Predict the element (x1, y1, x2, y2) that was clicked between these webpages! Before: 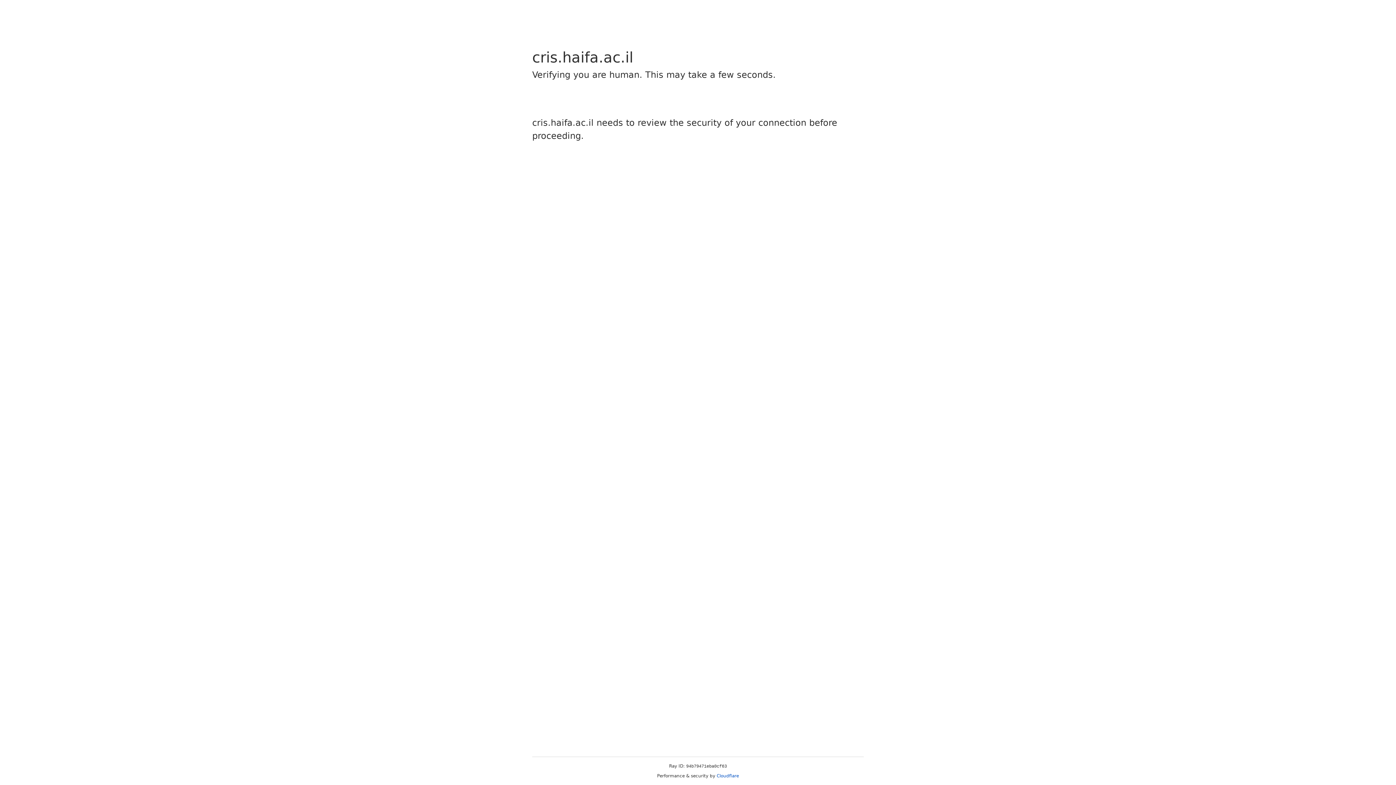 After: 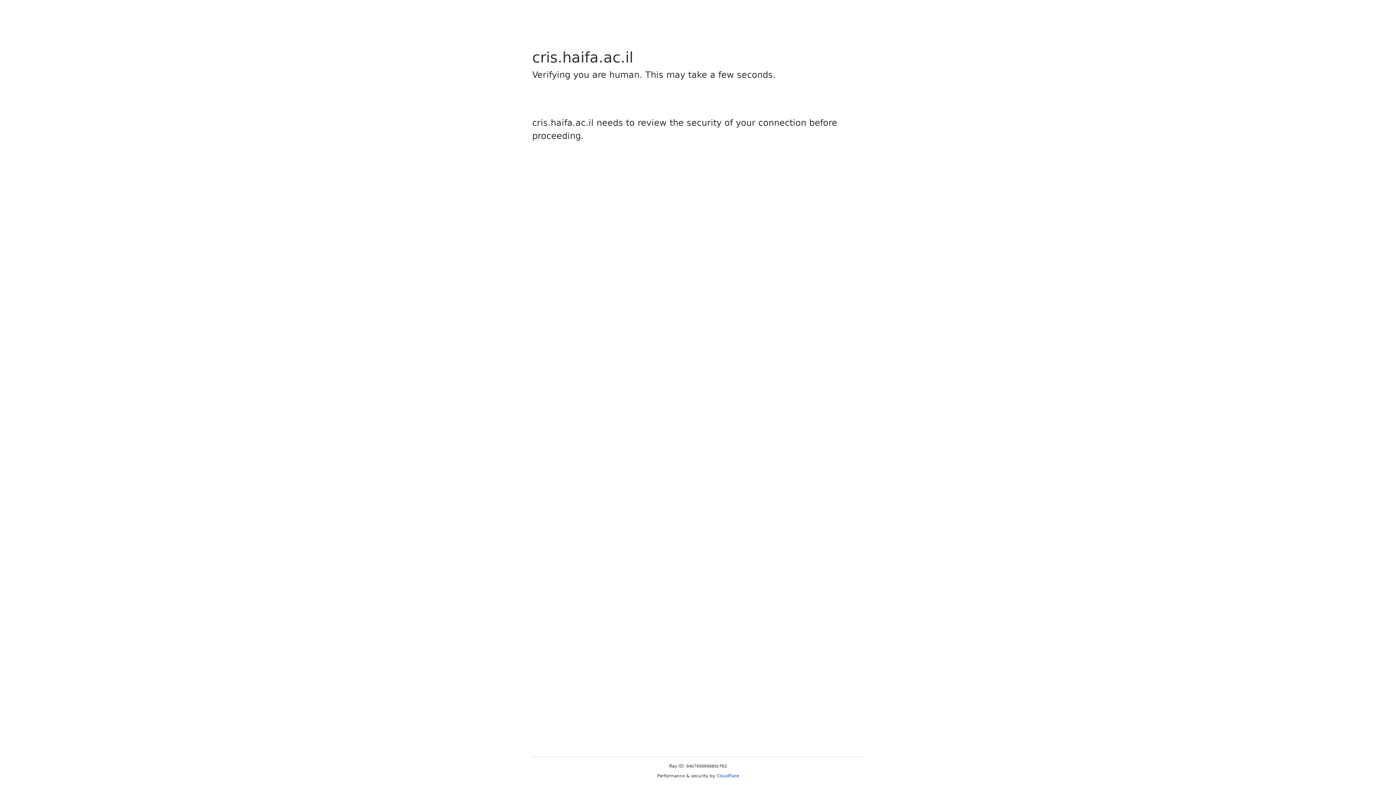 Action: bbox: (716, 773, 739, 778) label: Cloudflare